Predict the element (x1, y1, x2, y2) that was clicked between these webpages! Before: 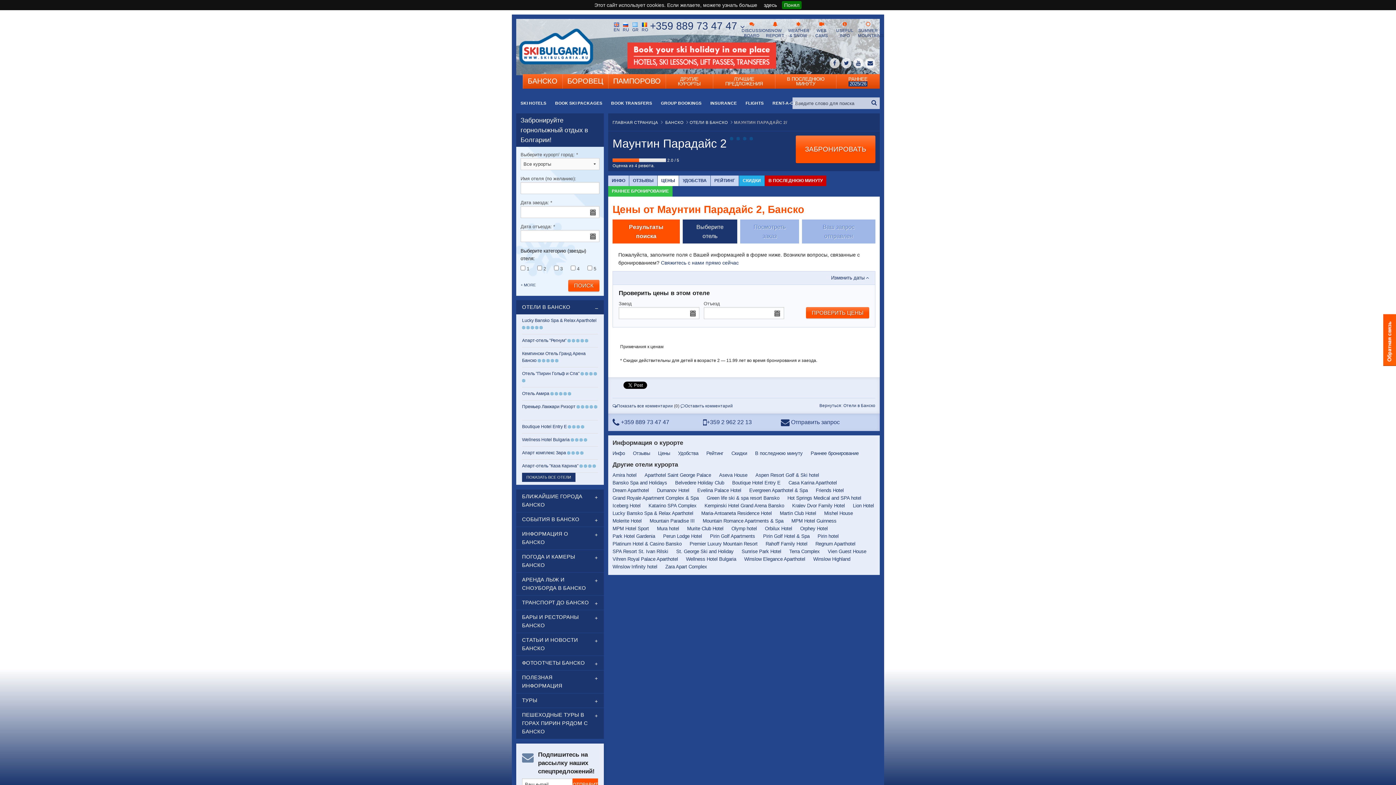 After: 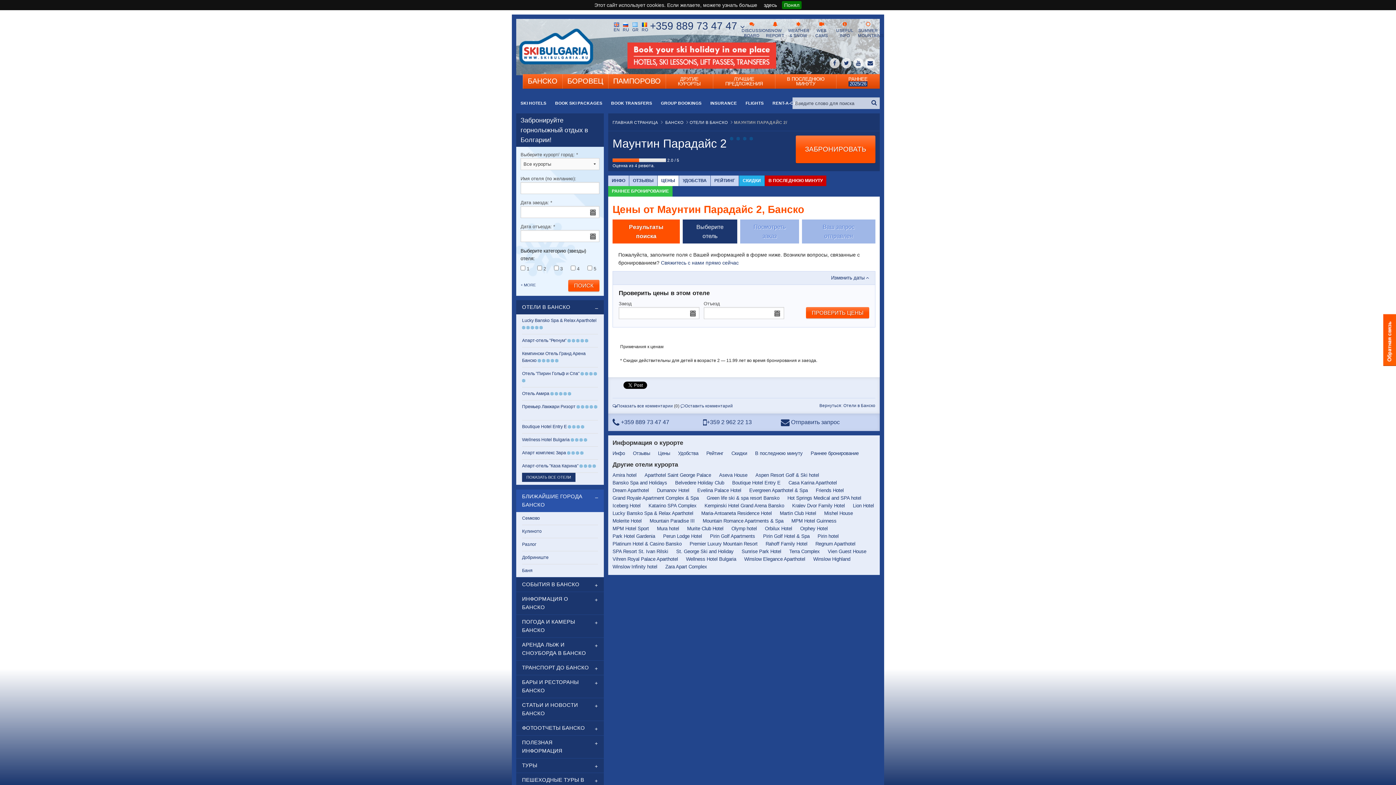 Action: label: БЛИЖАЙШИЕ ГОРОДА БАНСКО bbox: (516, 489, 604, 512)